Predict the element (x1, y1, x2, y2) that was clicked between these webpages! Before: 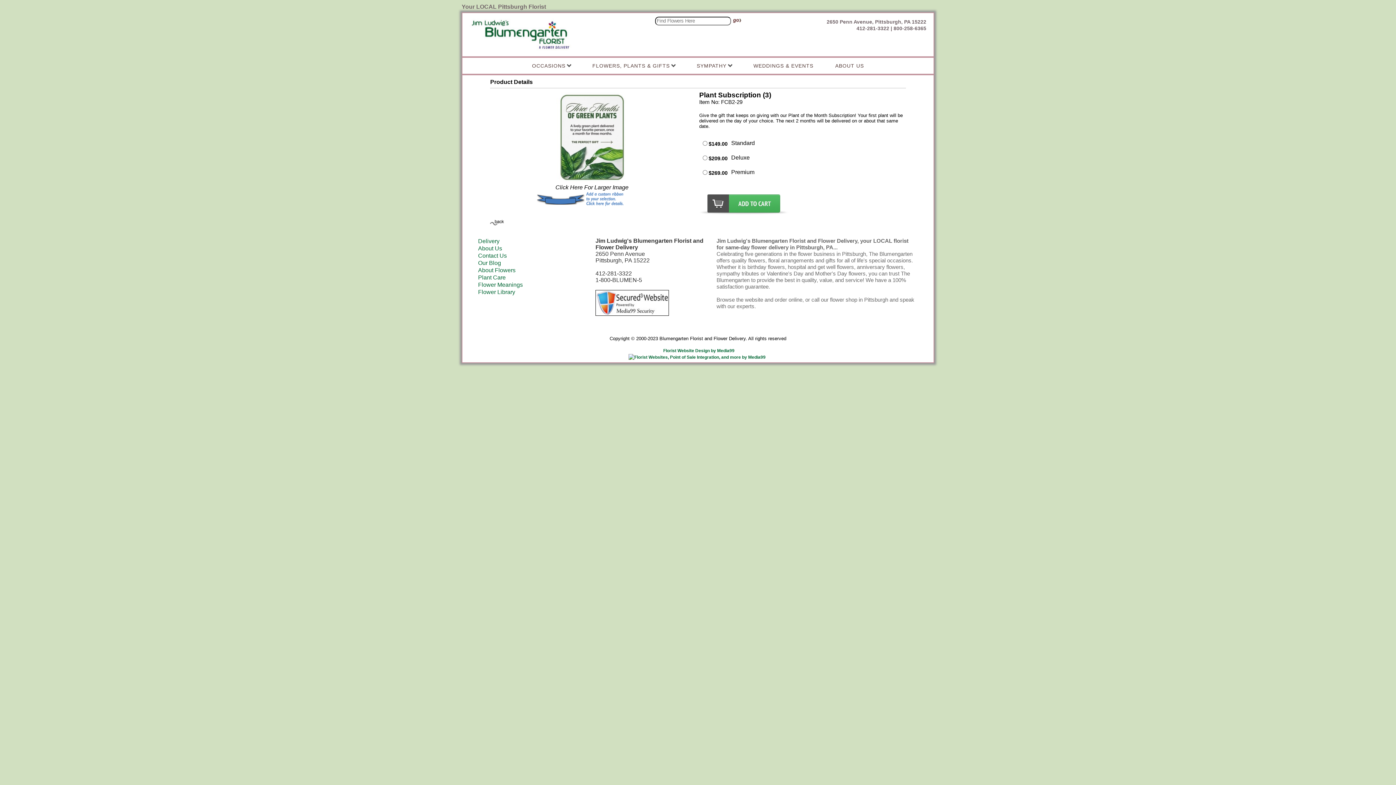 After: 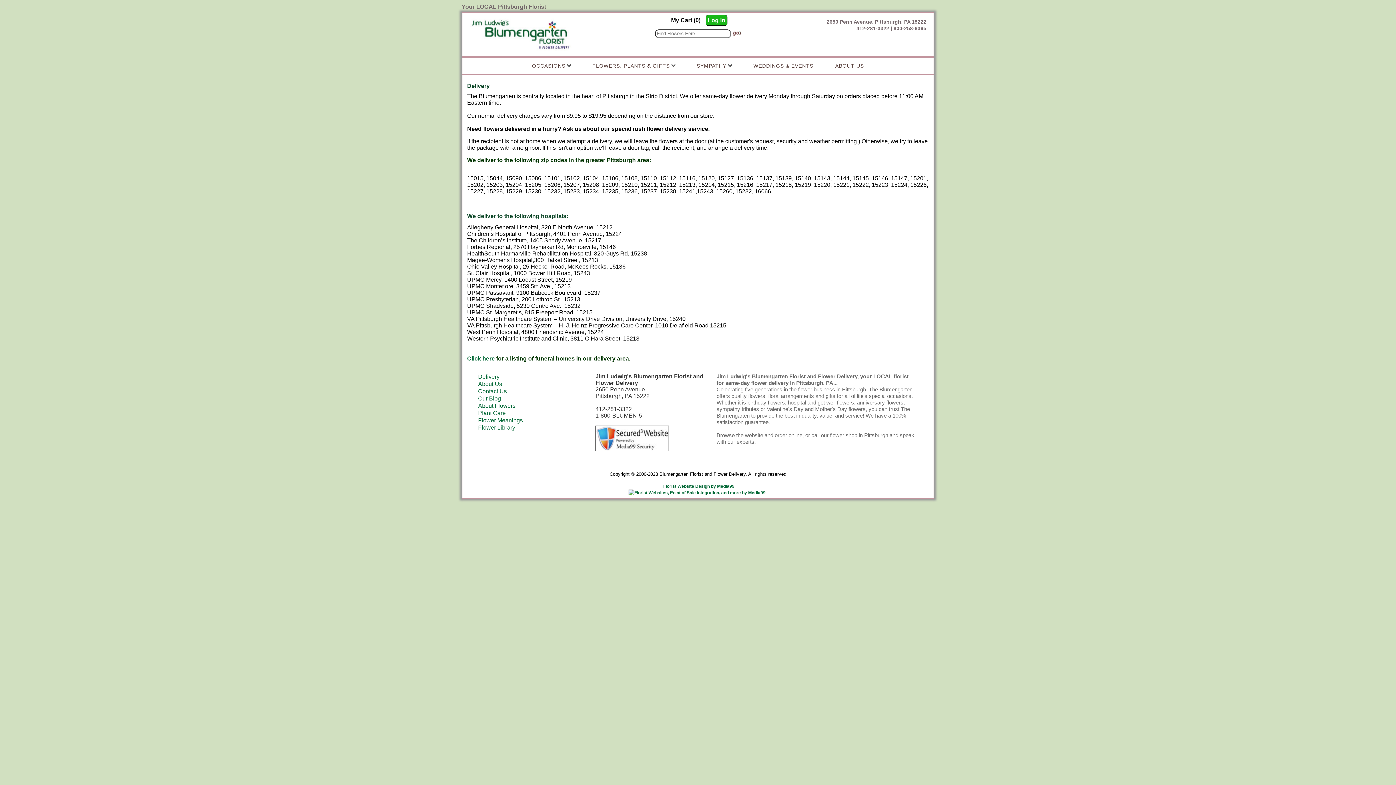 Action: bbox: (478, 238, 499, 244) label: Delivery